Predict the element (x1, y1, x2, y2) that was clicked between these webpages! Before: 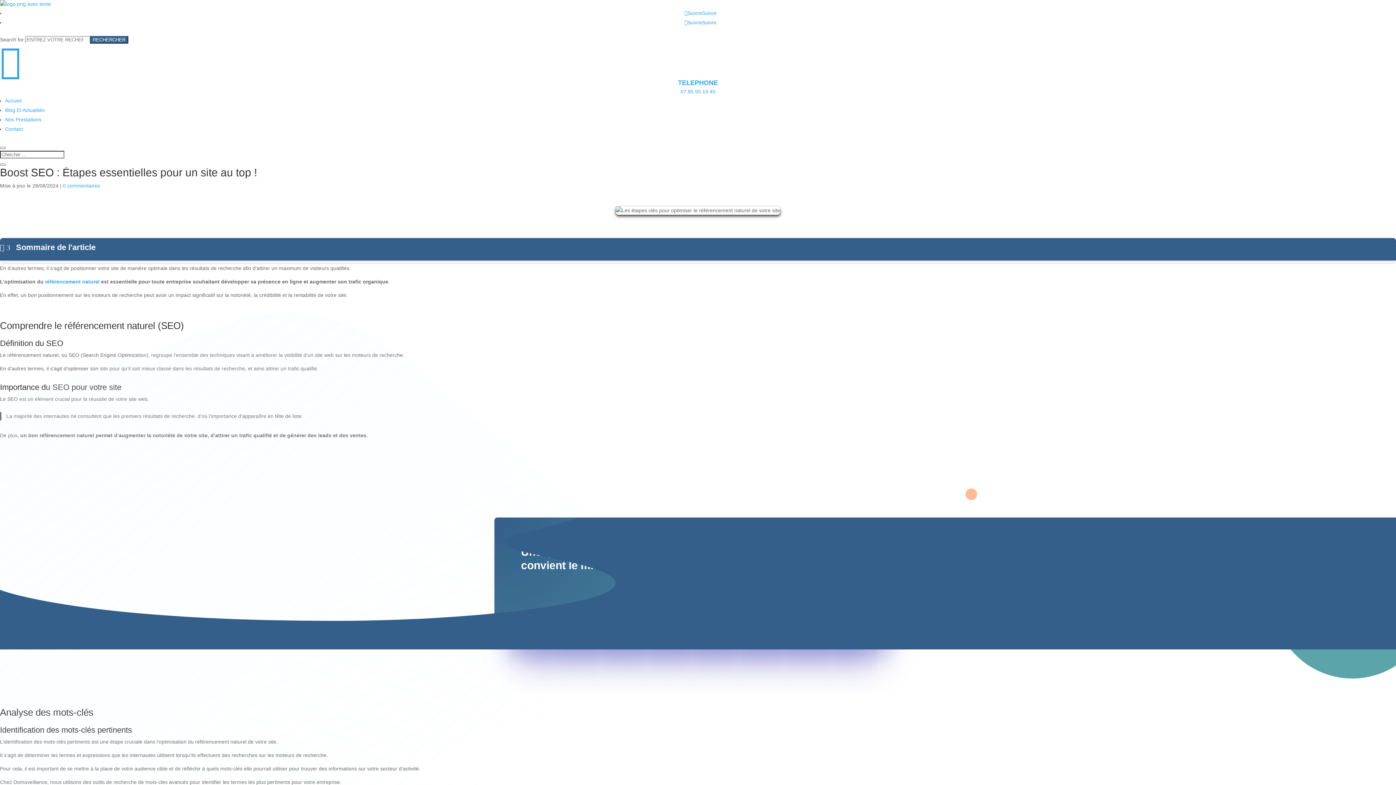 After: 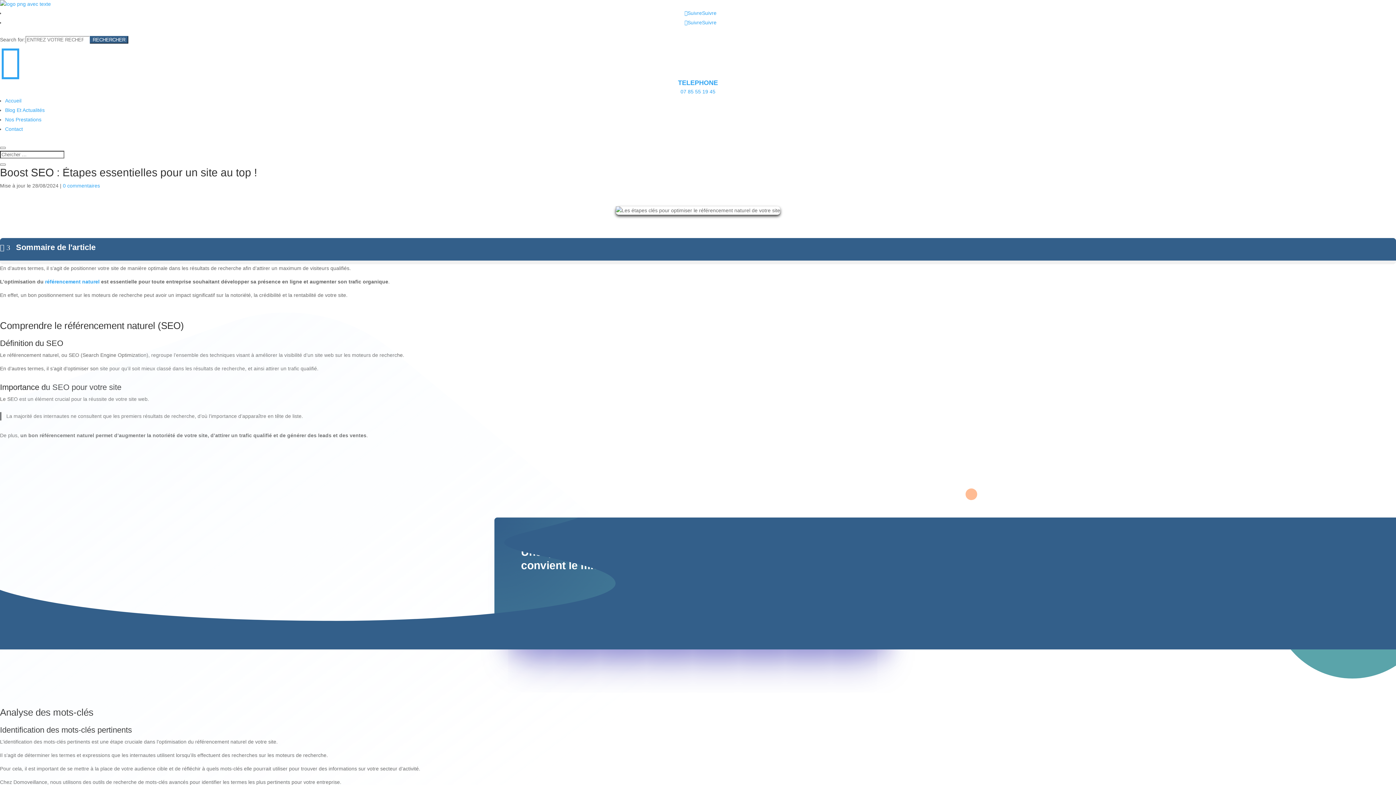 Action: label: Nos Prestations bbox: (5, 116, 41, 122)